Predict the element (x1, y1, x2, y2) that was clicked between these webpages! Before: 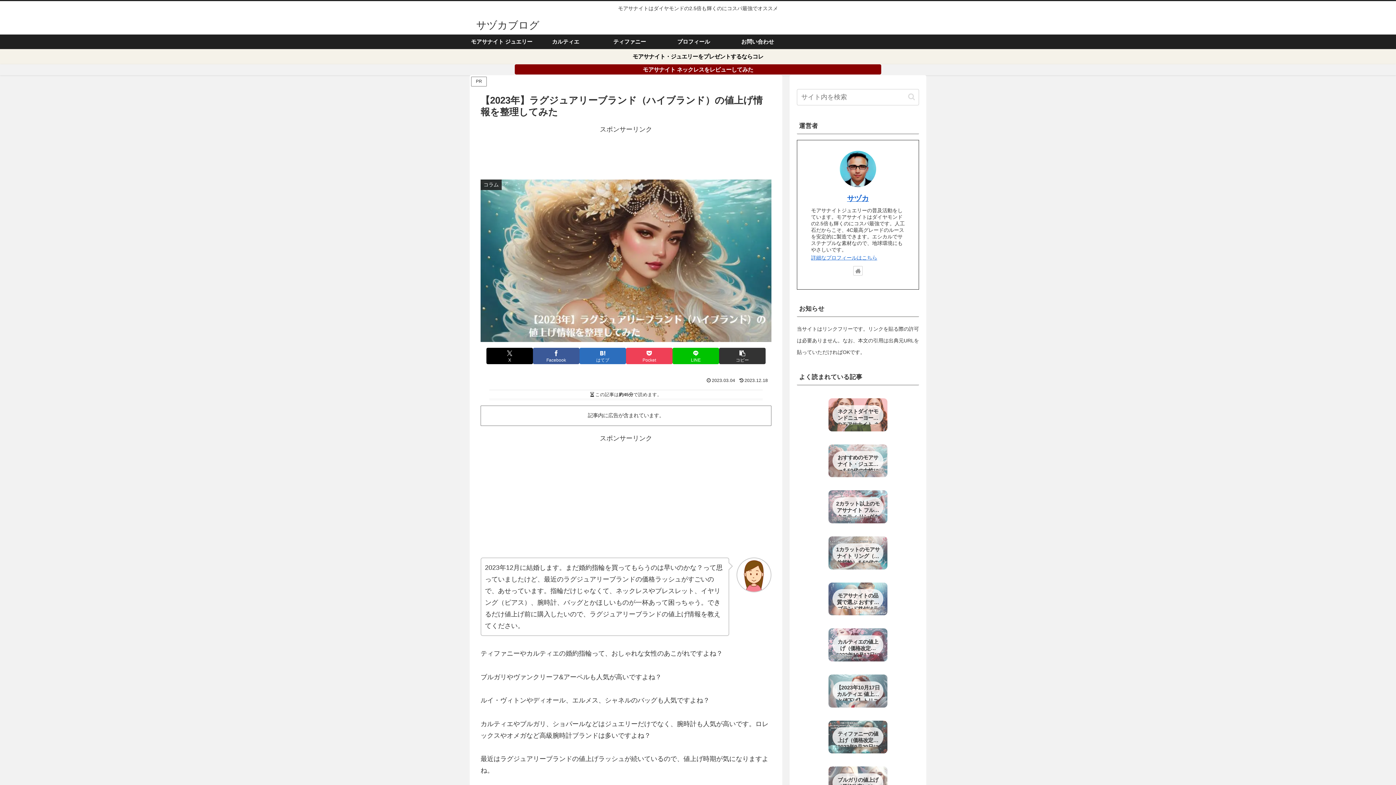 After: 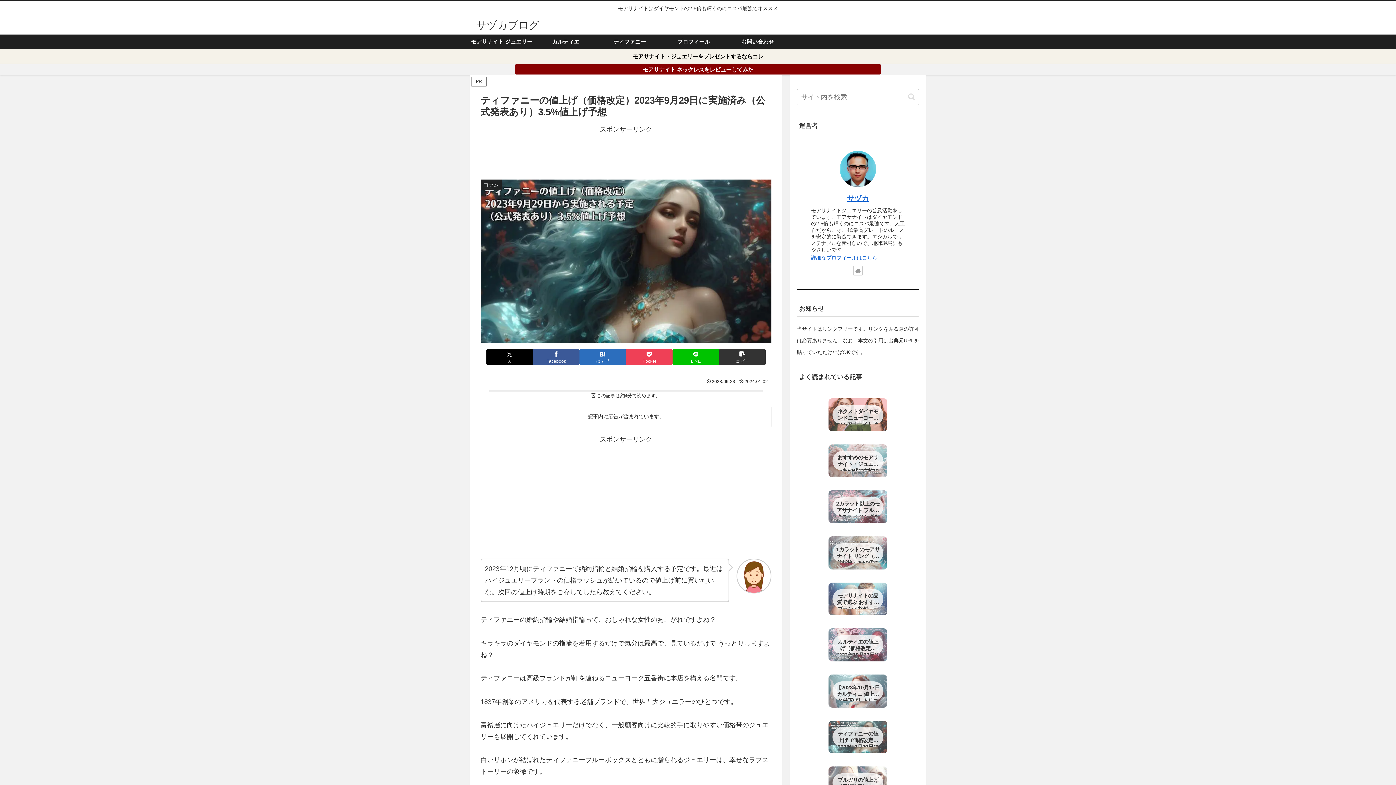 Action: bbox: (828, 721, 887, 753) label: ティファニーの値上げ（価格改定）2023年9月29日に実施済み（公式発表あり）3.5%値上げ予想